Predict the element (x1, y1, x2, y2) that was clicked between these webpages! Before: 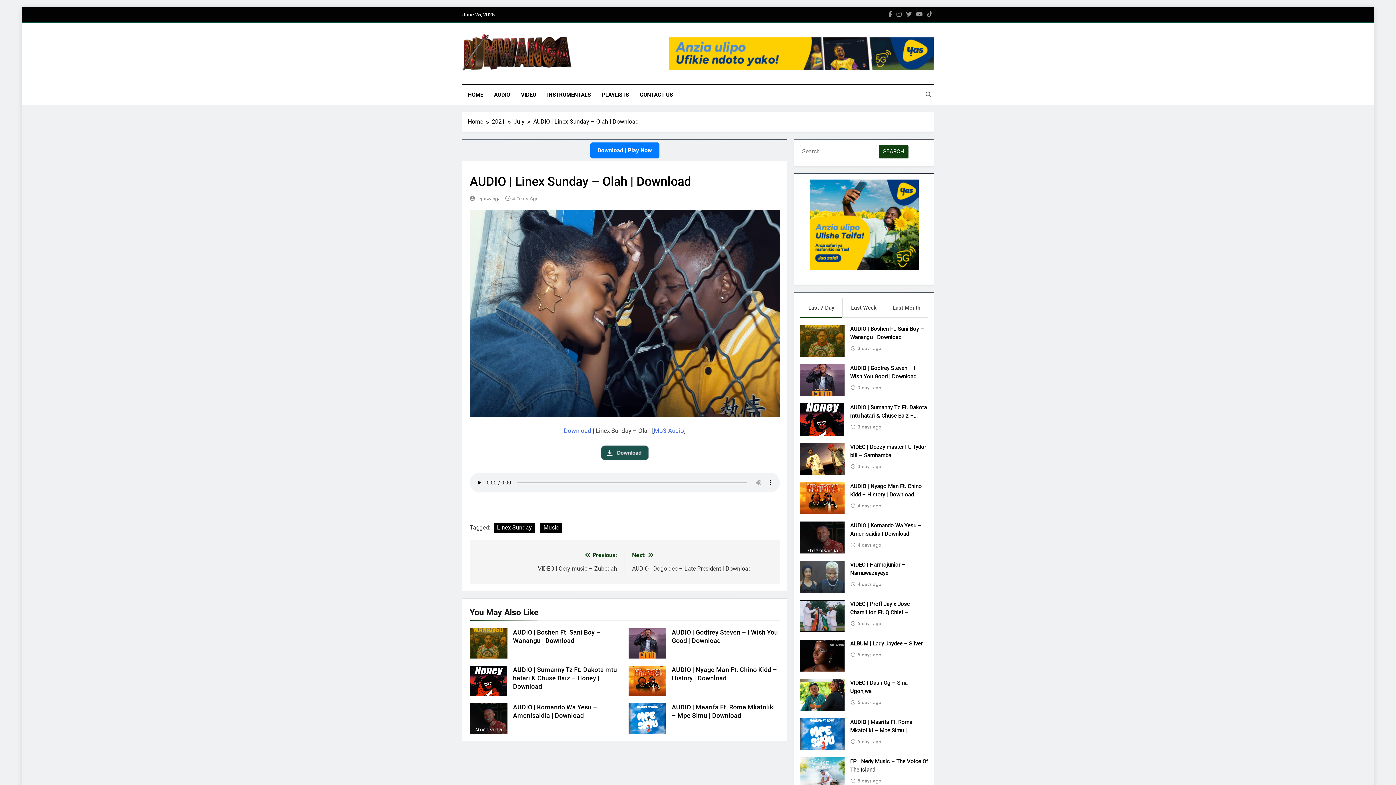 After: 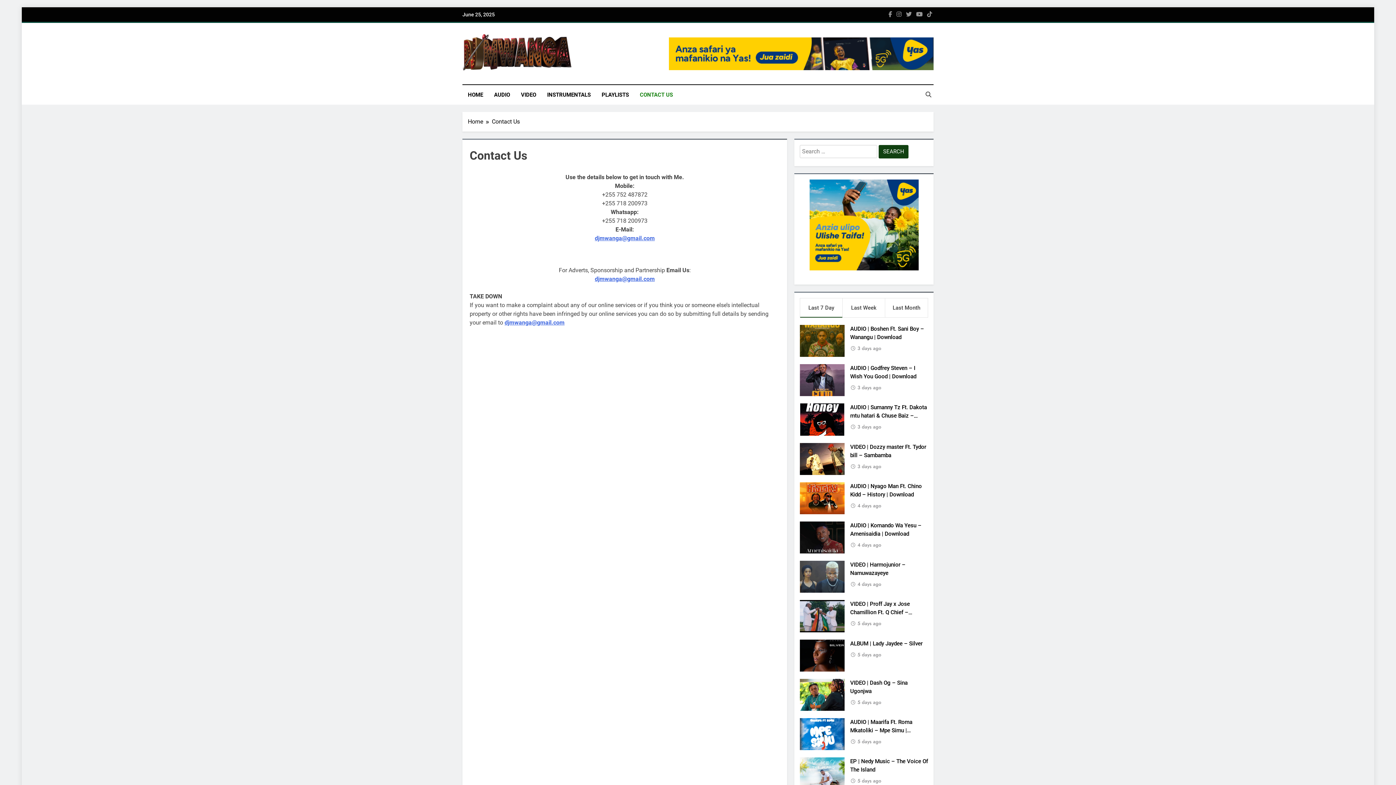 Action: bbox: (634, 85, 678, 104) label: CONTACT US